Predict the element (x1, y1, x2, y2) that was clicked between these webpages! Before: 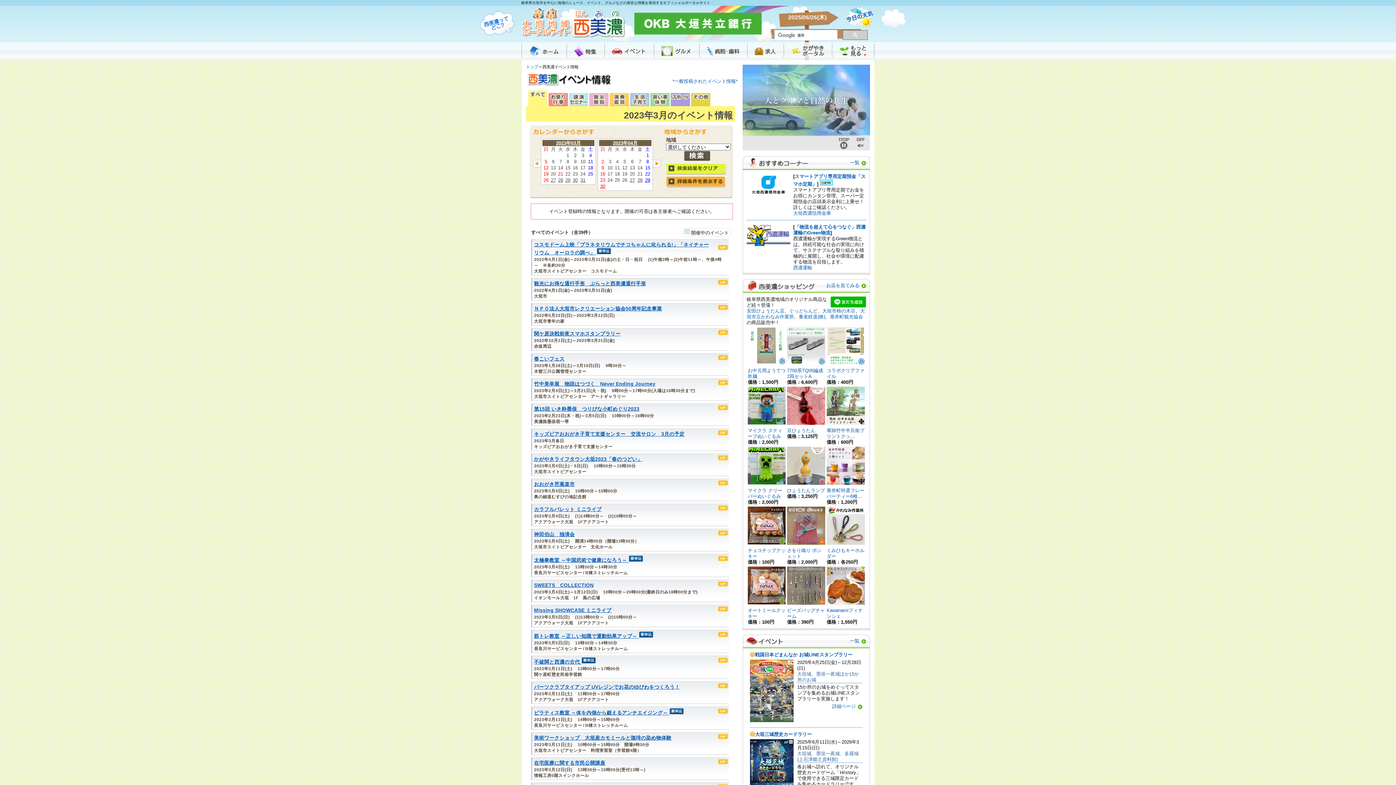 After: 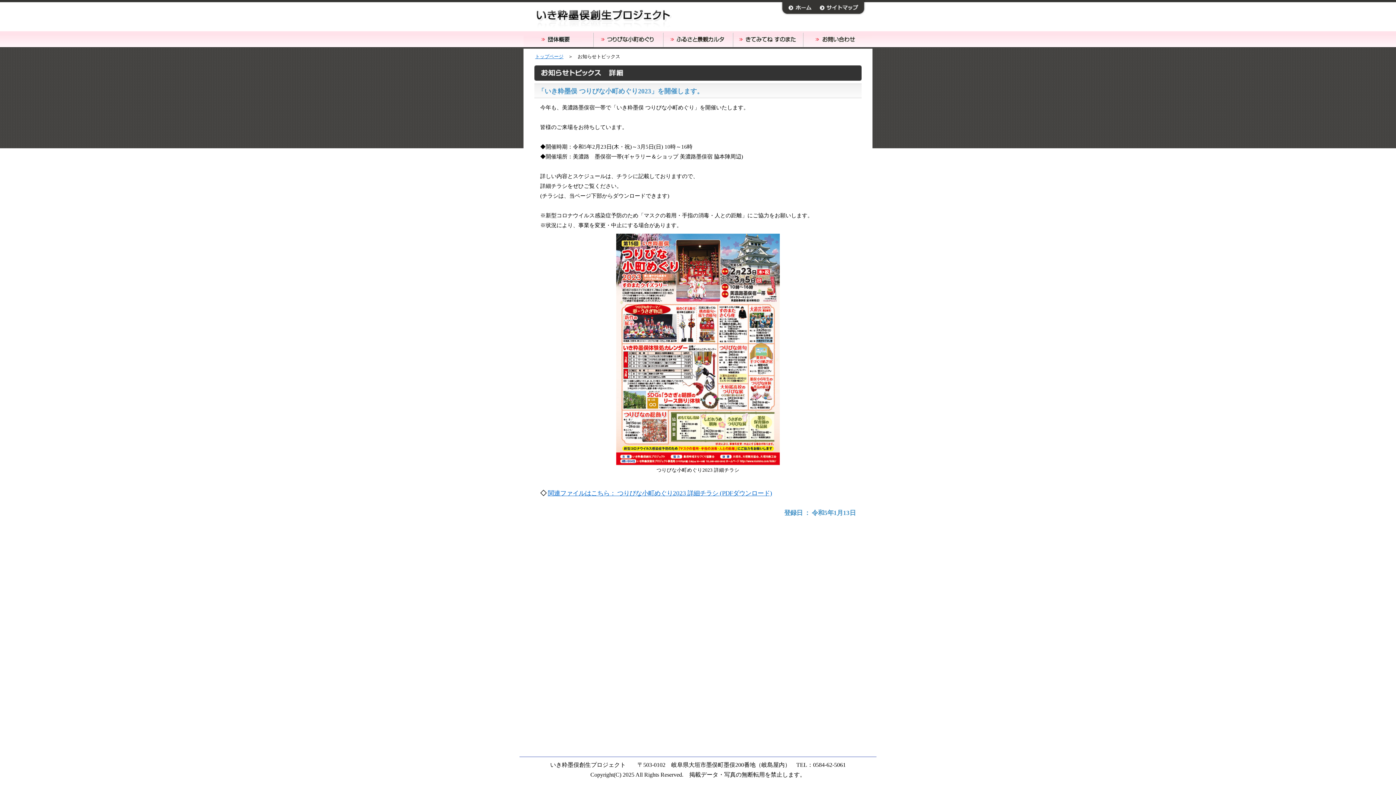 Action: bbox: (717, 406, 729, 412)